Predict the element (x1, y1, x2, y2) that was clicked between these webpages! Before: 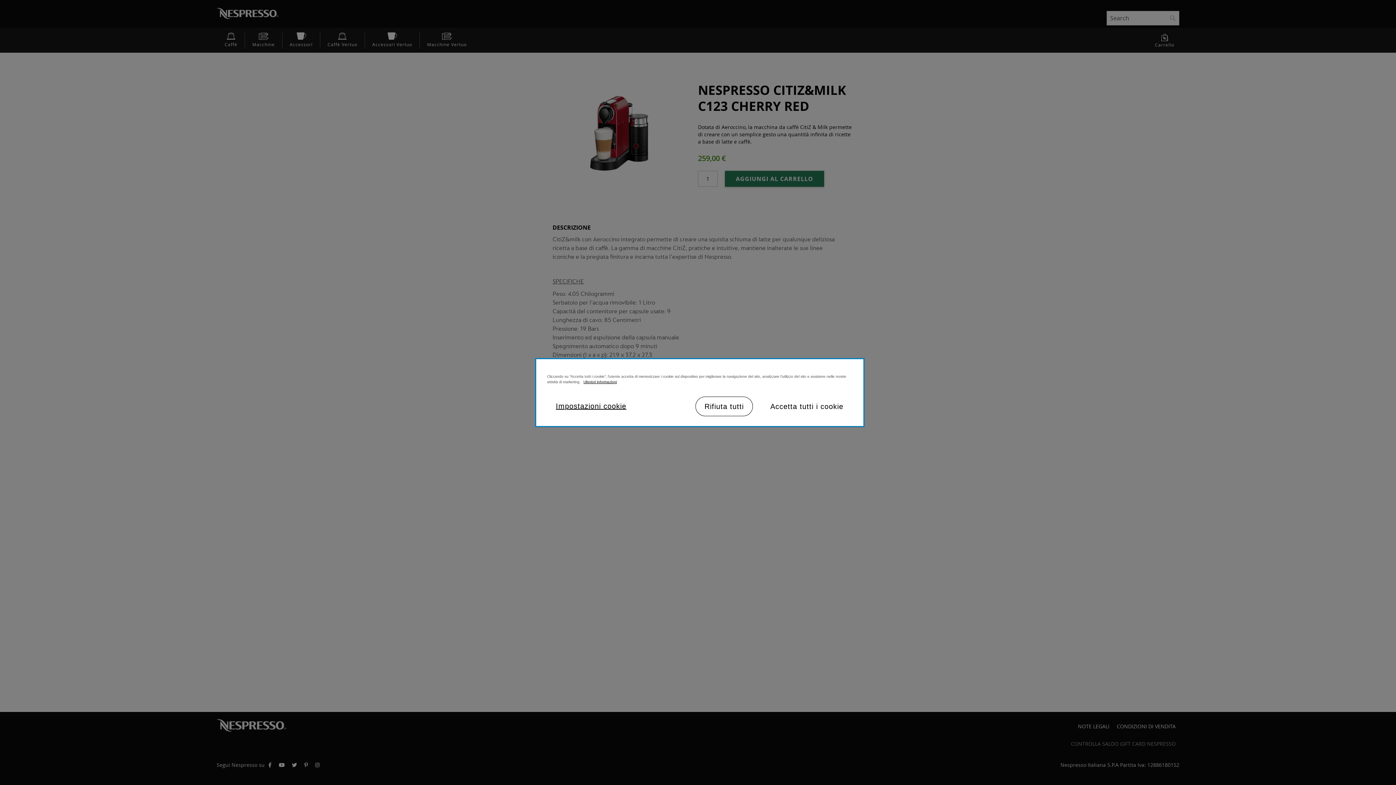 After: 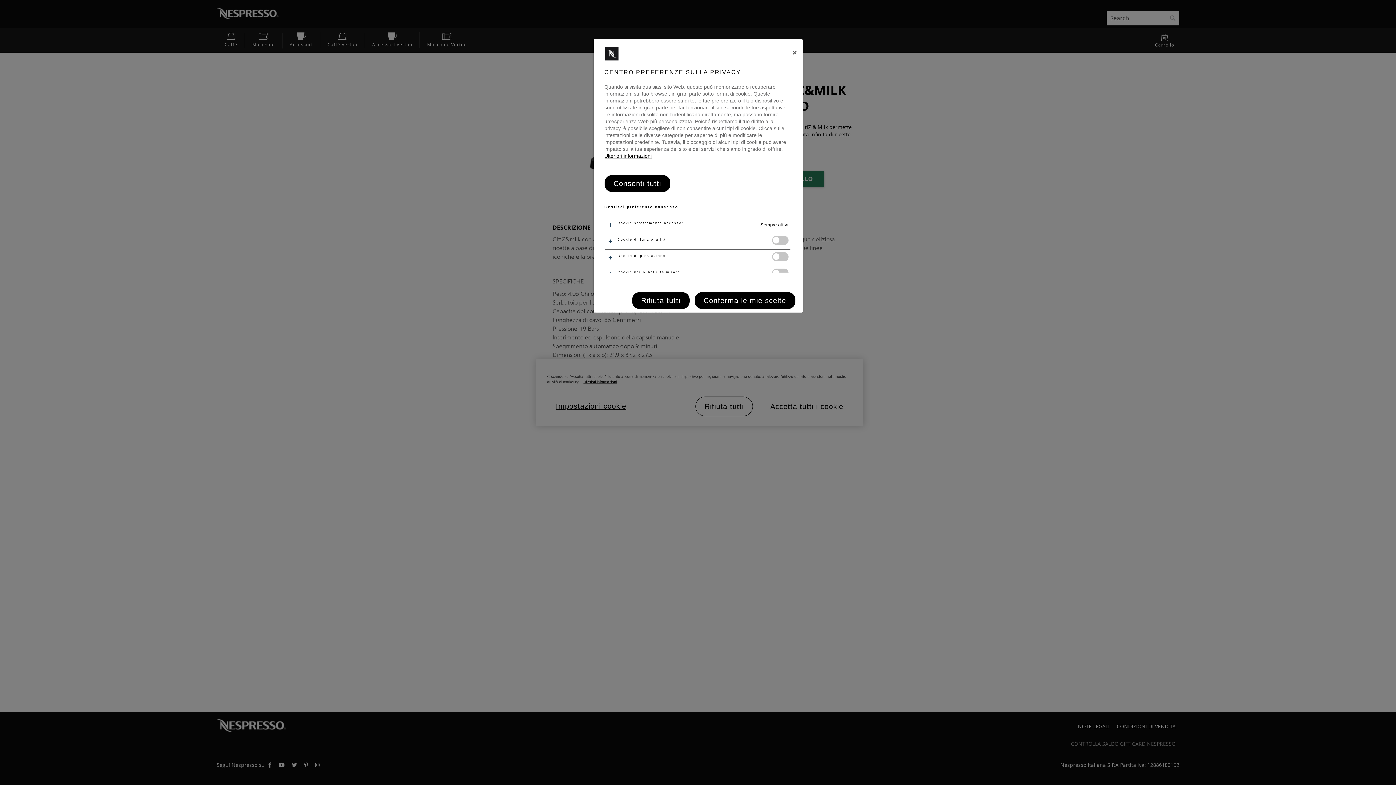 Action: bbox: (547, 396, 635, 415) label: Impostazioni cookie